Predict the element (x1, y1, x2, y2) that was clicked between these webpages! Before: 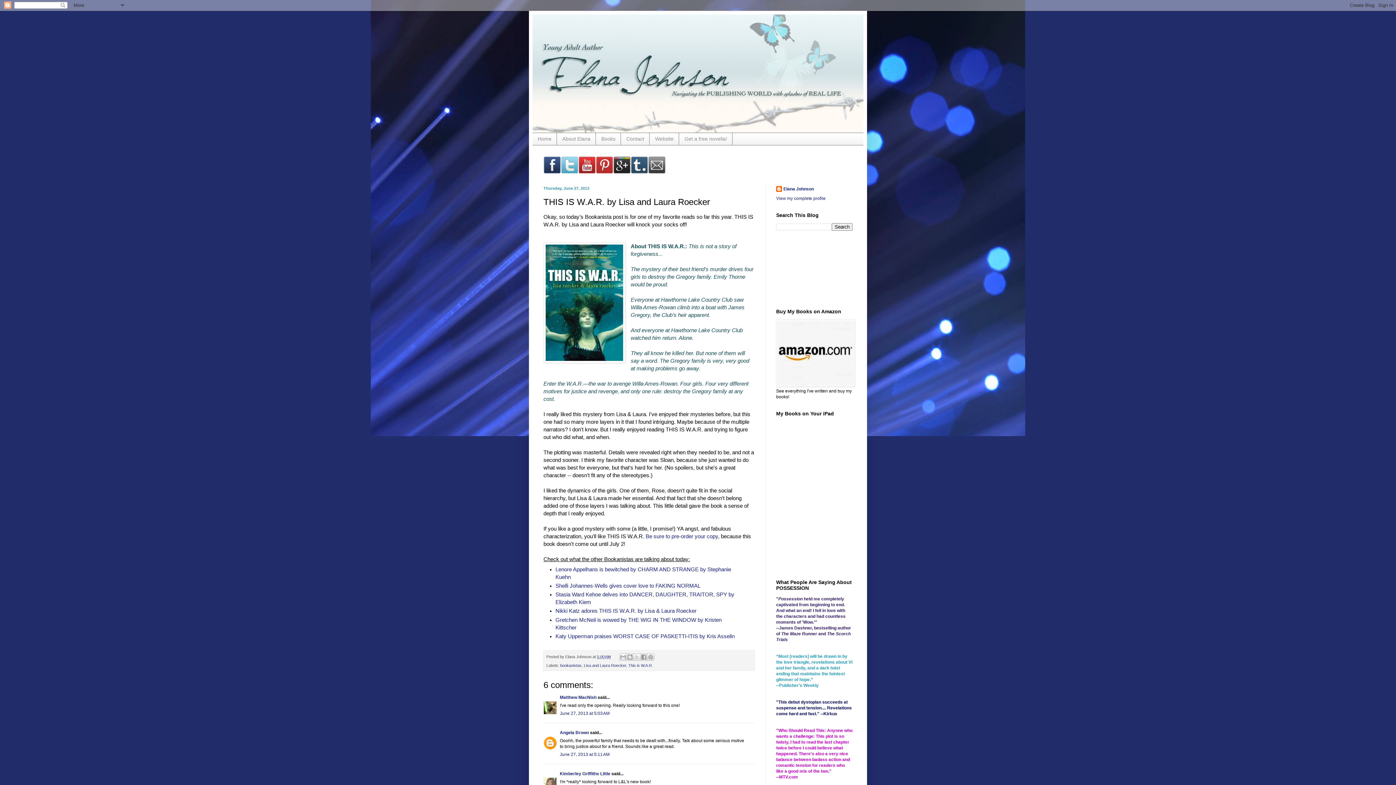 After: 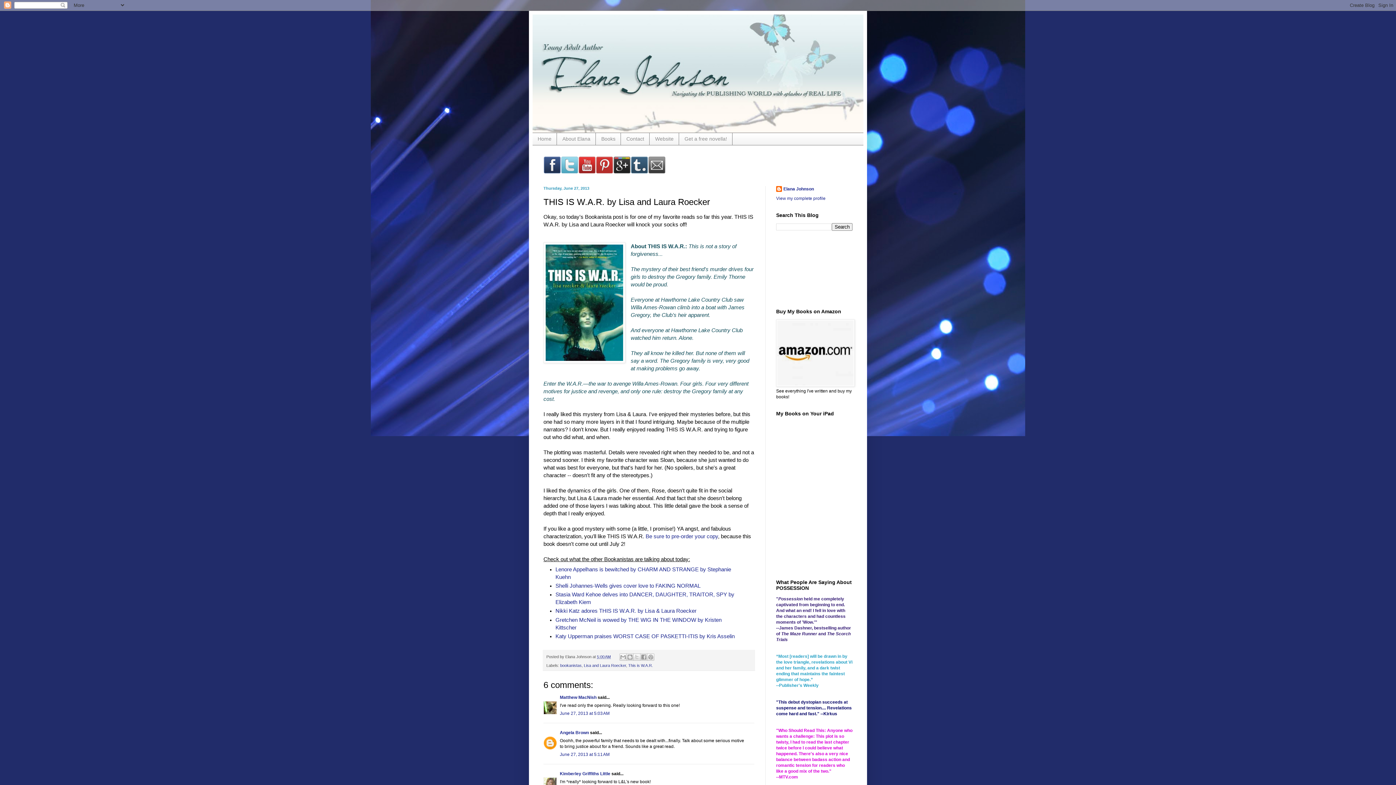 Action: bbox: (596, 169, 613, 174)